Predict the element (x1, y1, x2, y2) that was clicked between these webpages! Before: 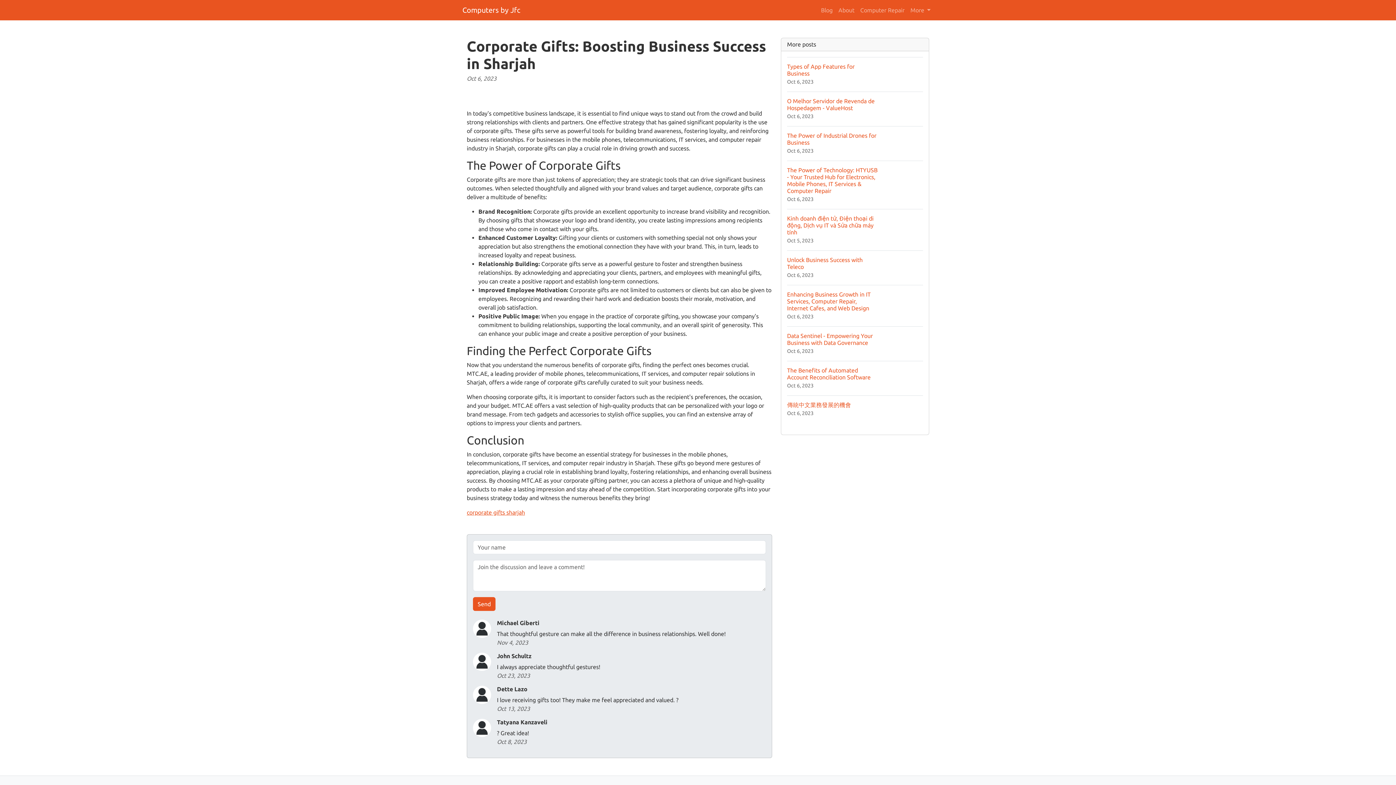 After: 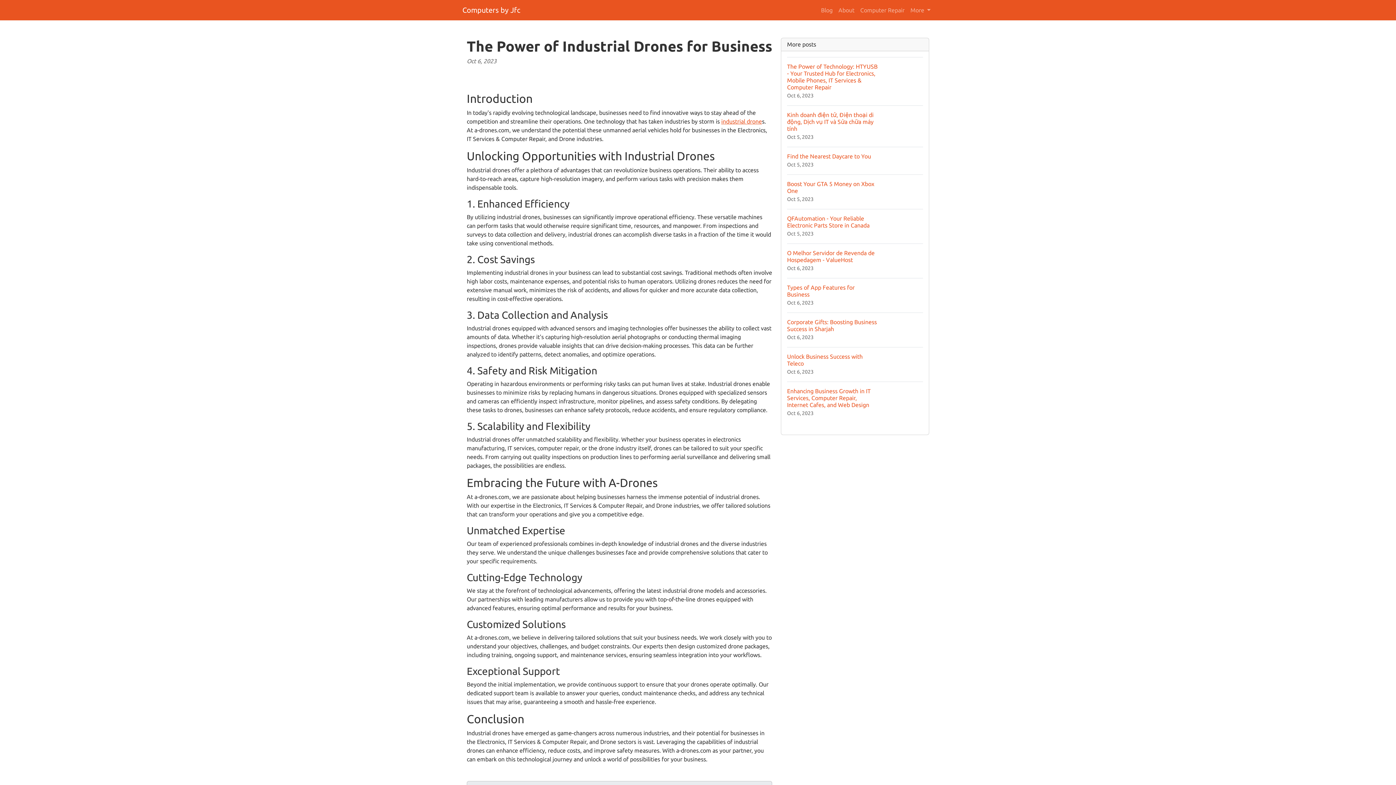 Action: label: The Power of Industrial Drones for Business
Oct 6, 2023 bbox: (787, 126, 923, 160)